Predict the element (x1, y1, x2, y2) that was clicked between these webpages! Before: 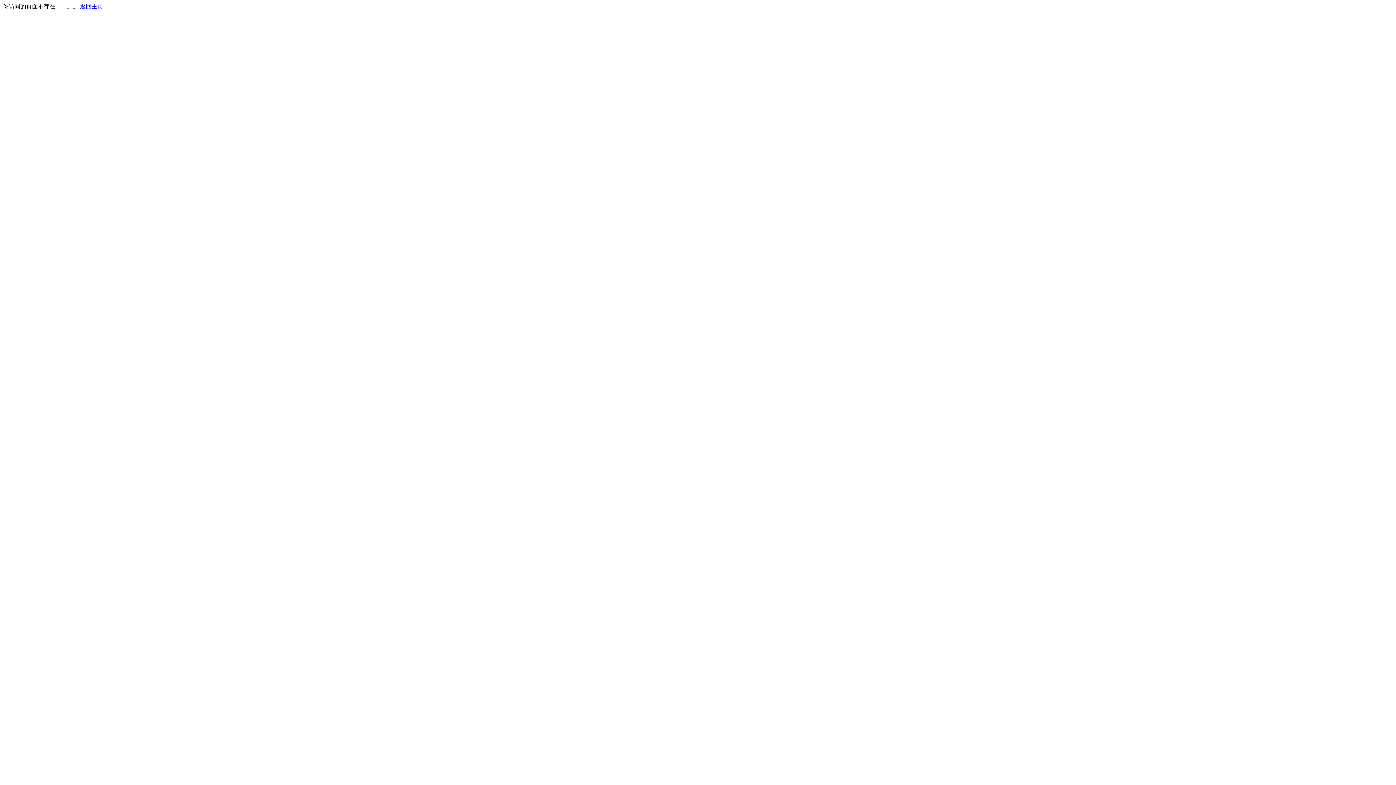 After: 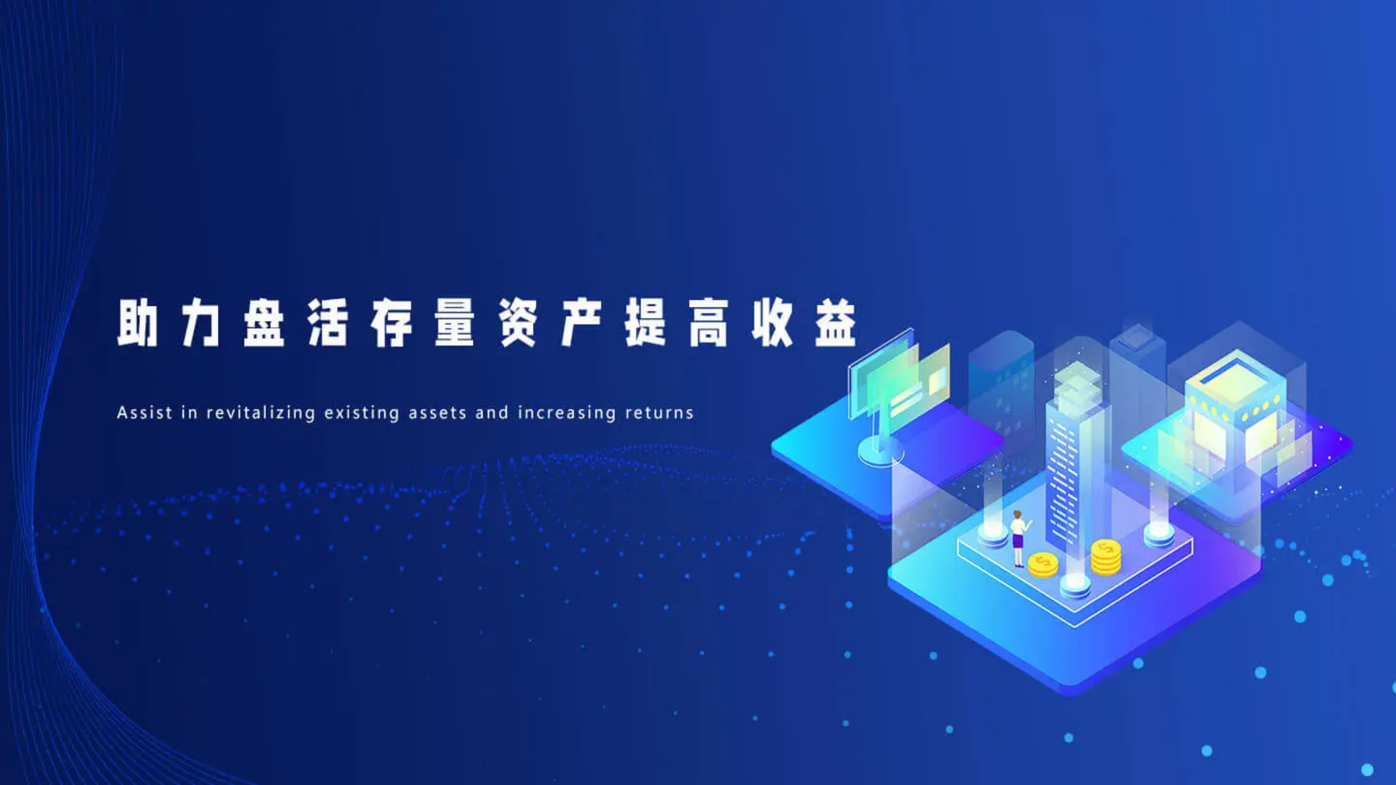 Action: bbox: (80, 3, 103, 9) label: 返回主页